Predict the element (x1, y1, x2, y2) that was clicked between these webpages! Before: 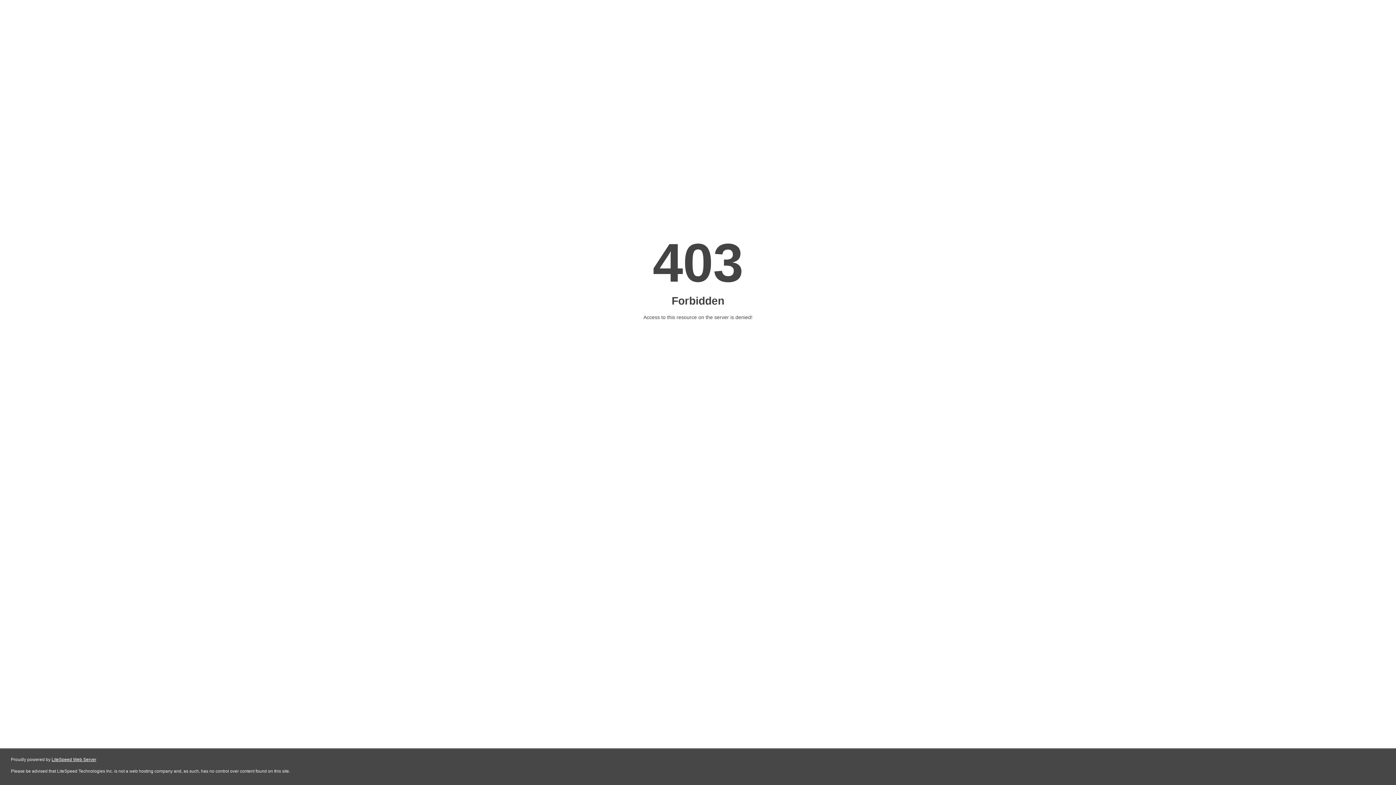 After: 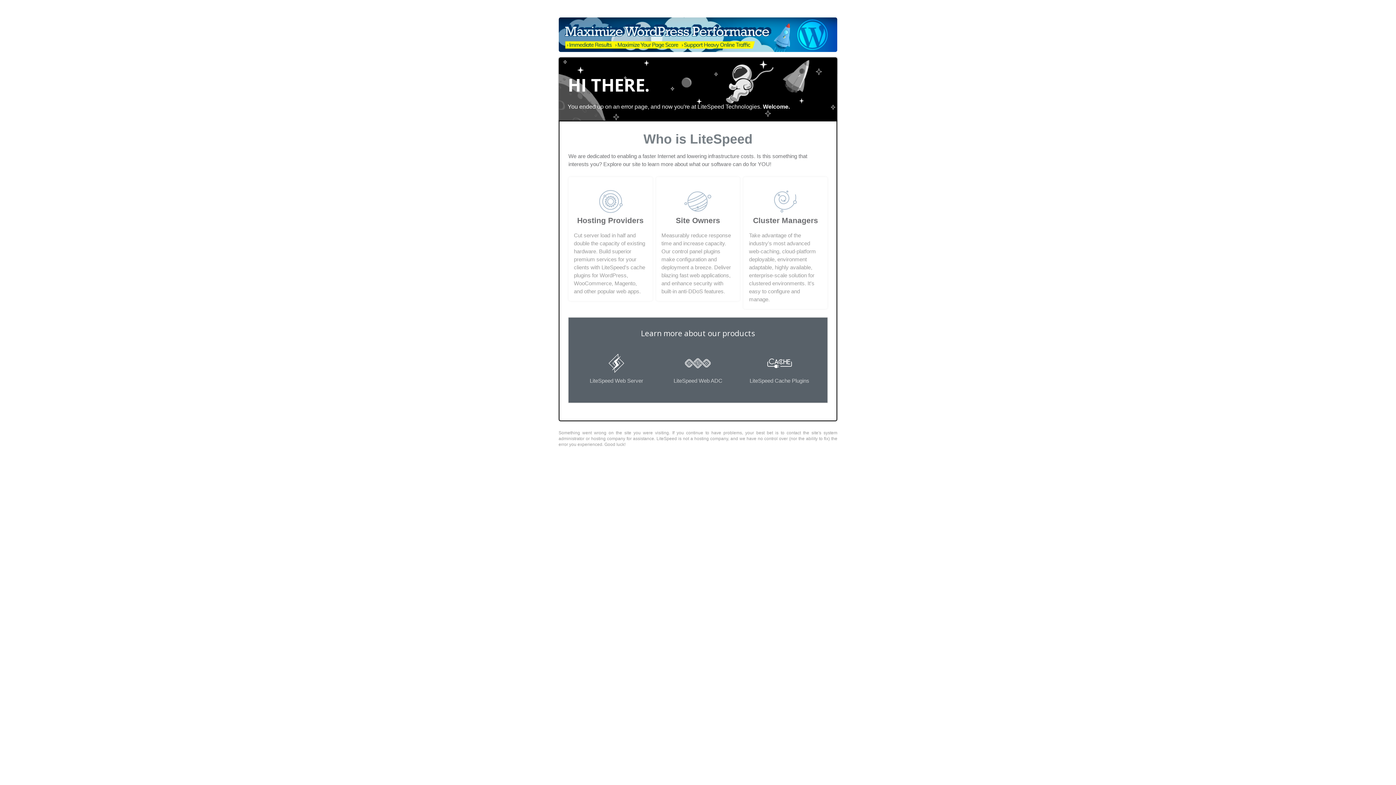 Action: label: LiteSpeed Web Server bbox: (51, 757, 96, 762)